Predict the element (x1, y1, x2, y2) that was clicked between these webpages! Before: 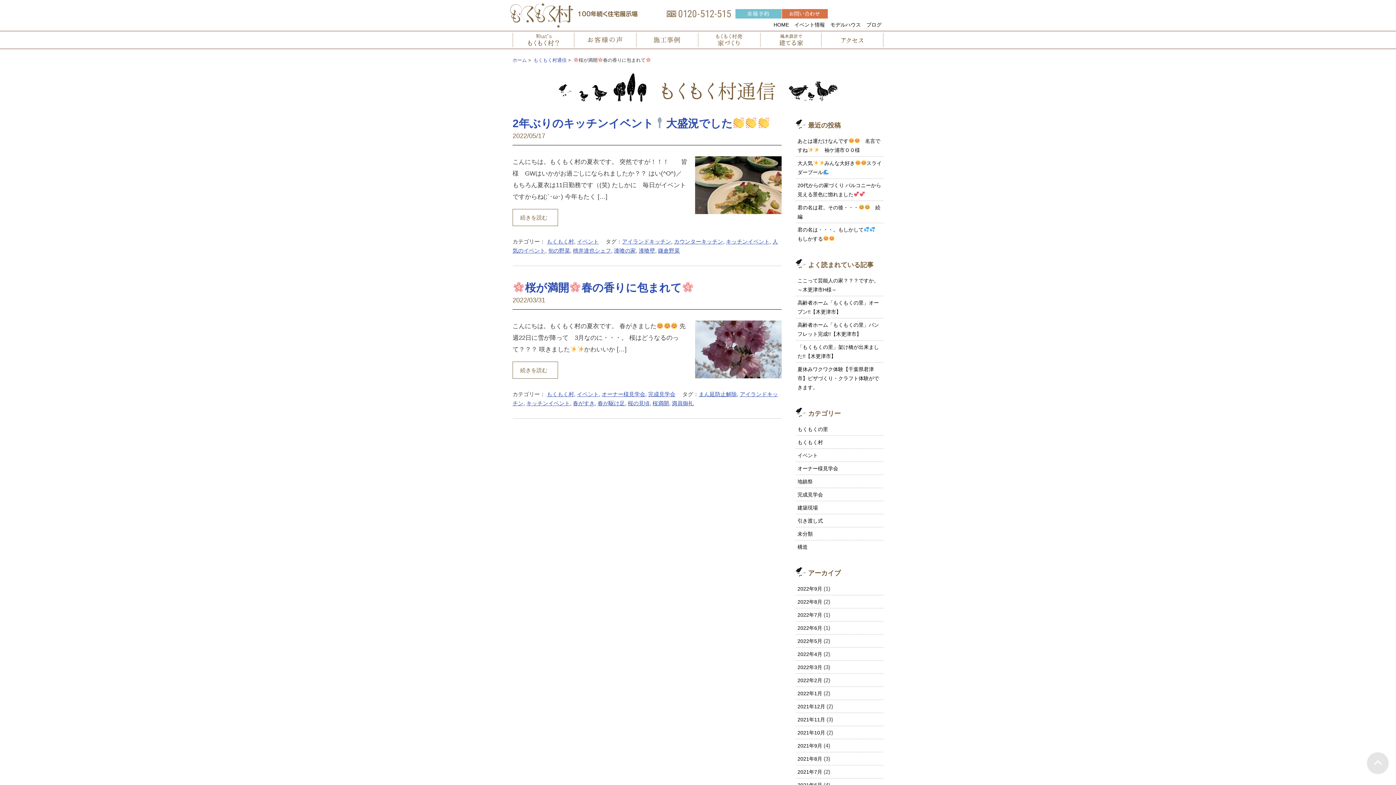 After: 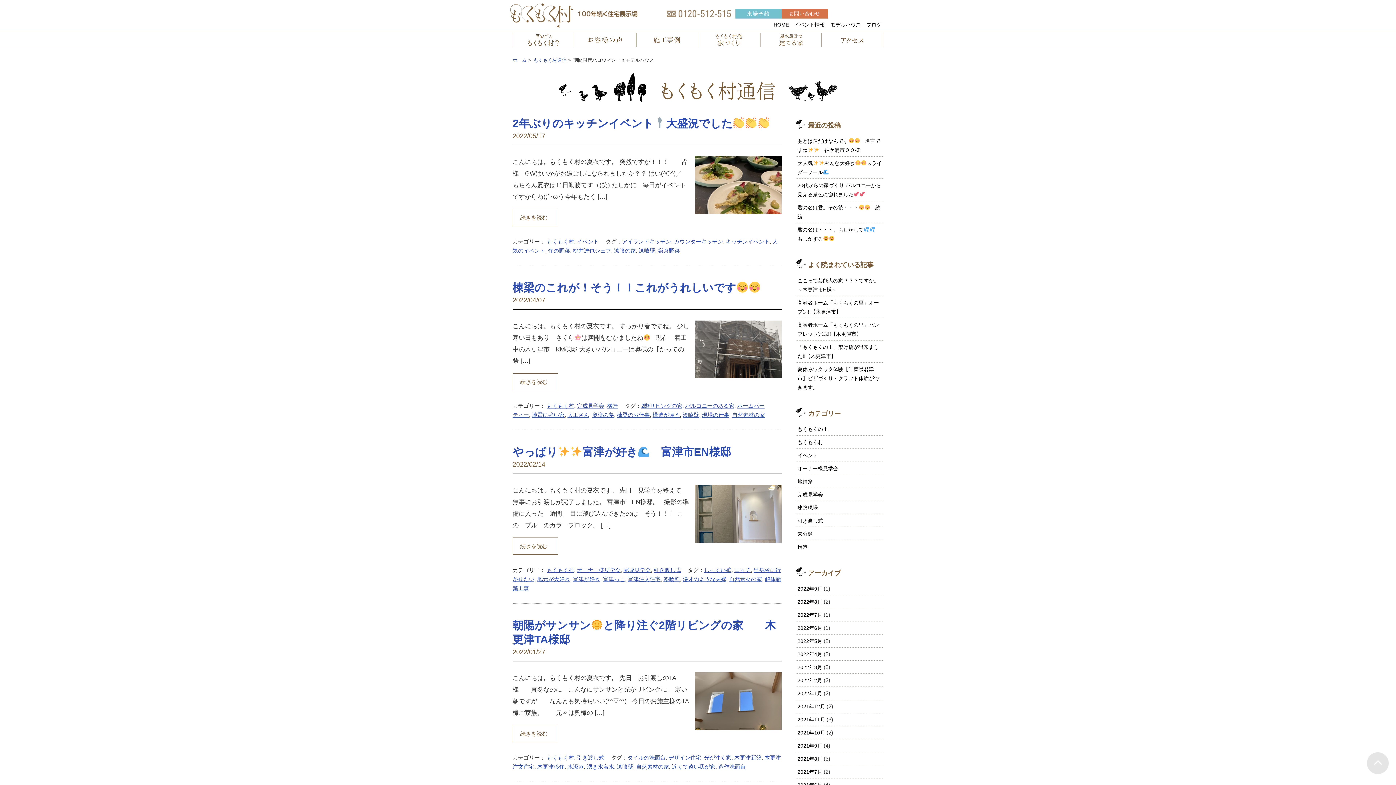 Action: label: 漆喰壁 bbox: (638, 247, 655, 253)